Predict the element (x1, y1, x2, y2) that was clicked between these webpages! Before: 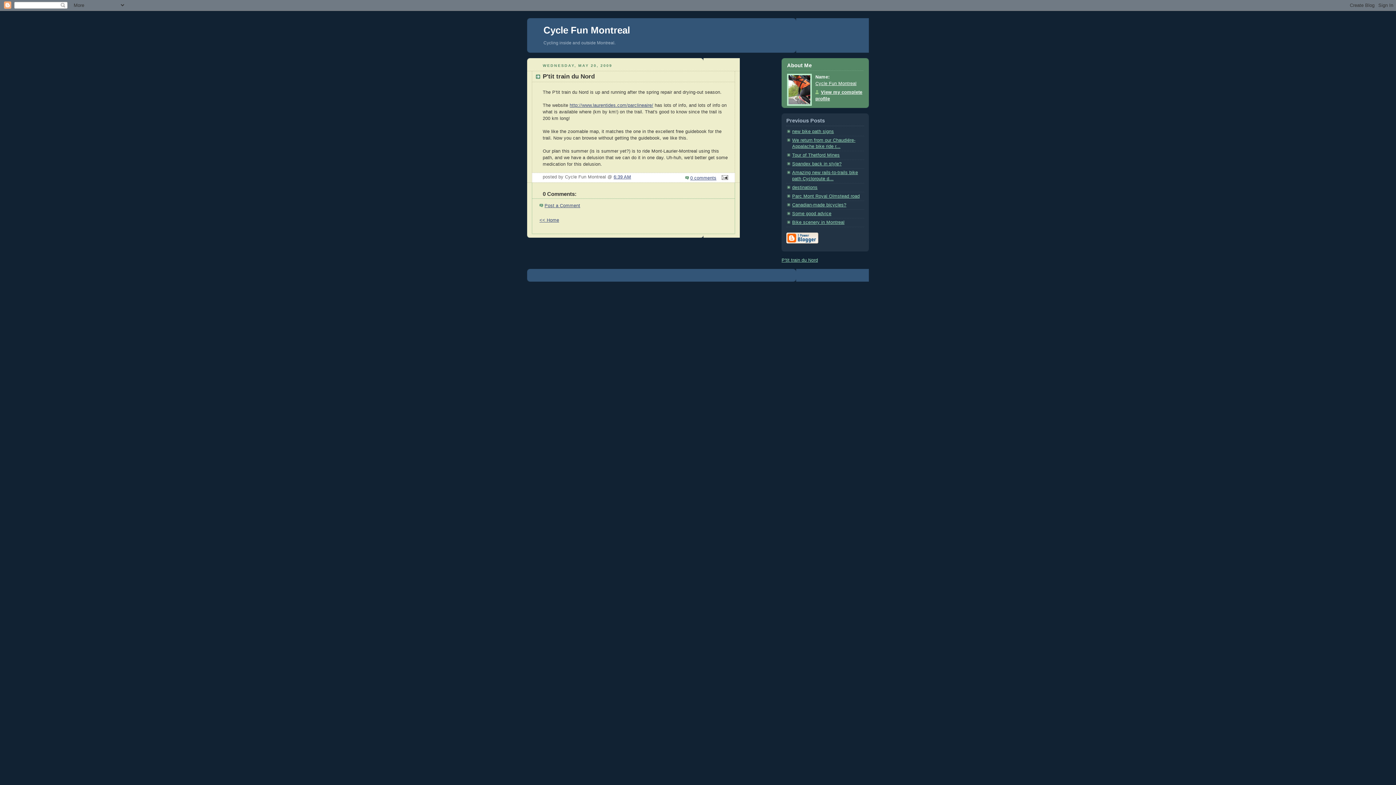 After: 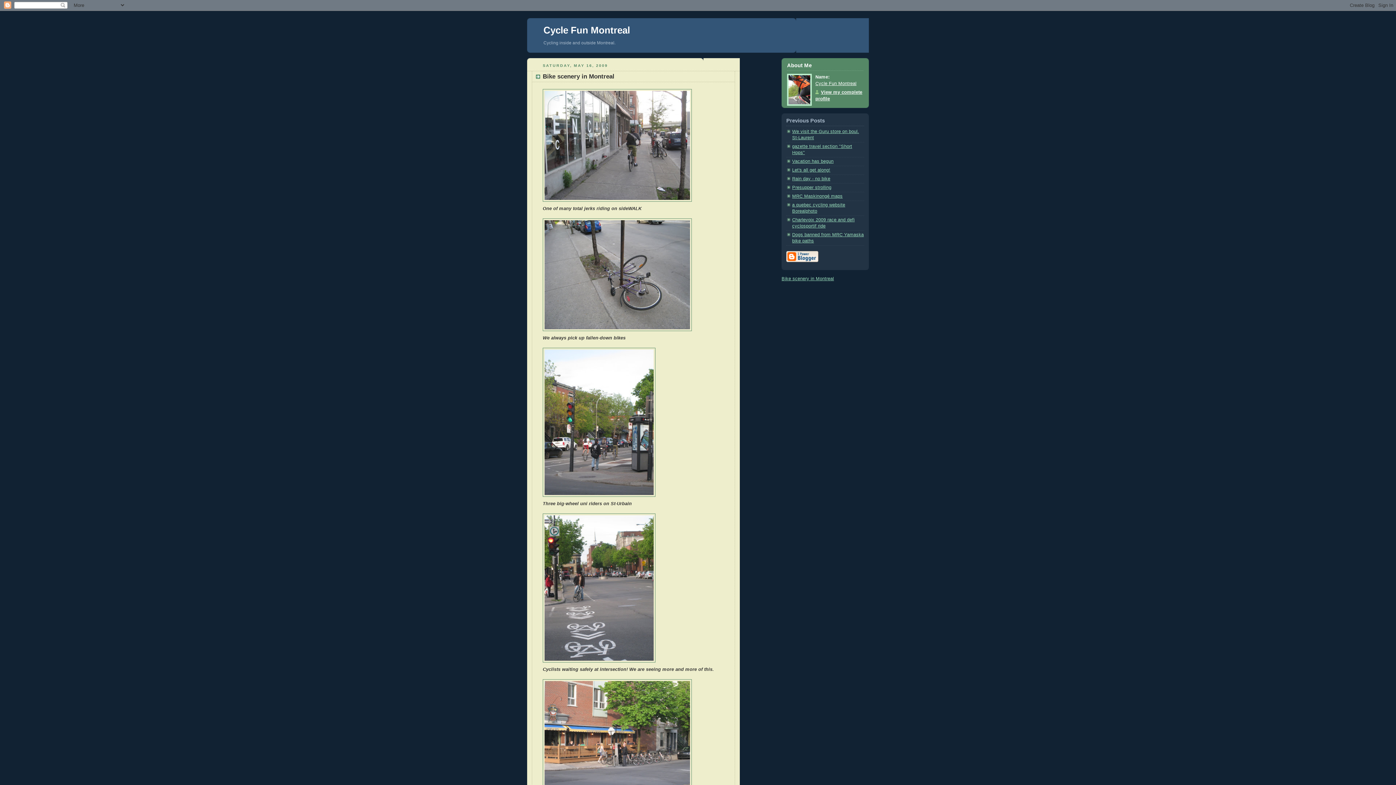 Action: label: Bike scenery in Montreal bbox: (792, 219, 844, 224)